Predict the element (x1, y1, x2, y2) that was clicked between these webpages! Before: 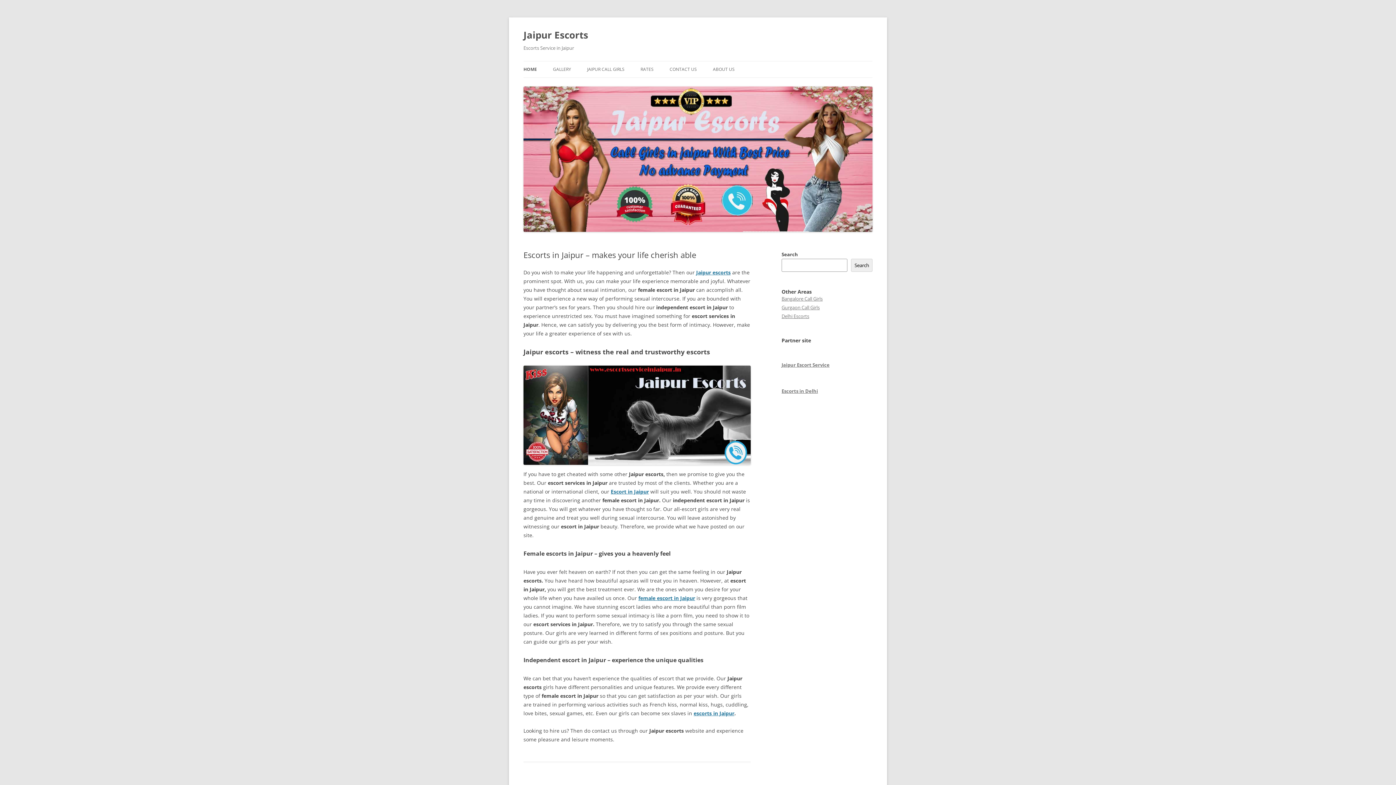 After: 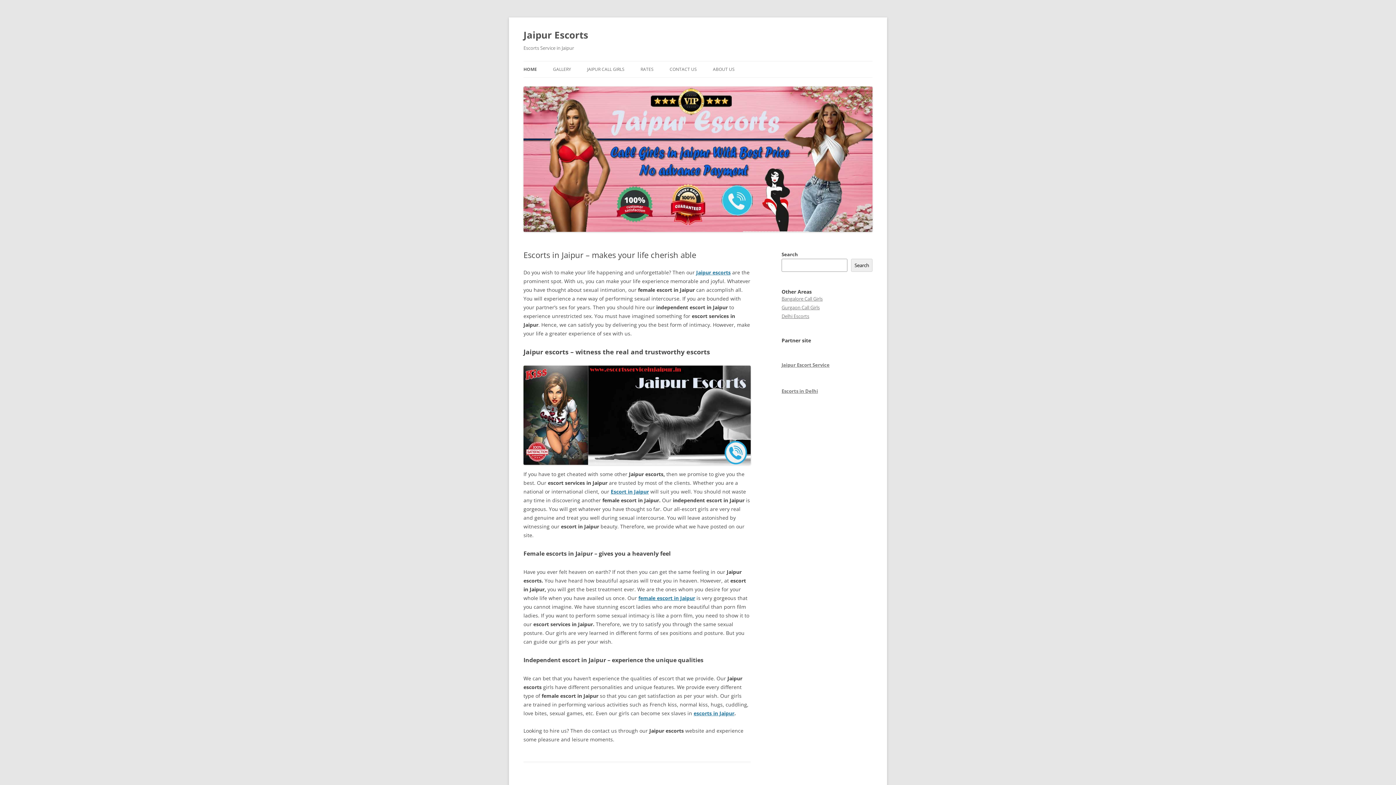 Action: bbox: (523, 226, 872, 233)